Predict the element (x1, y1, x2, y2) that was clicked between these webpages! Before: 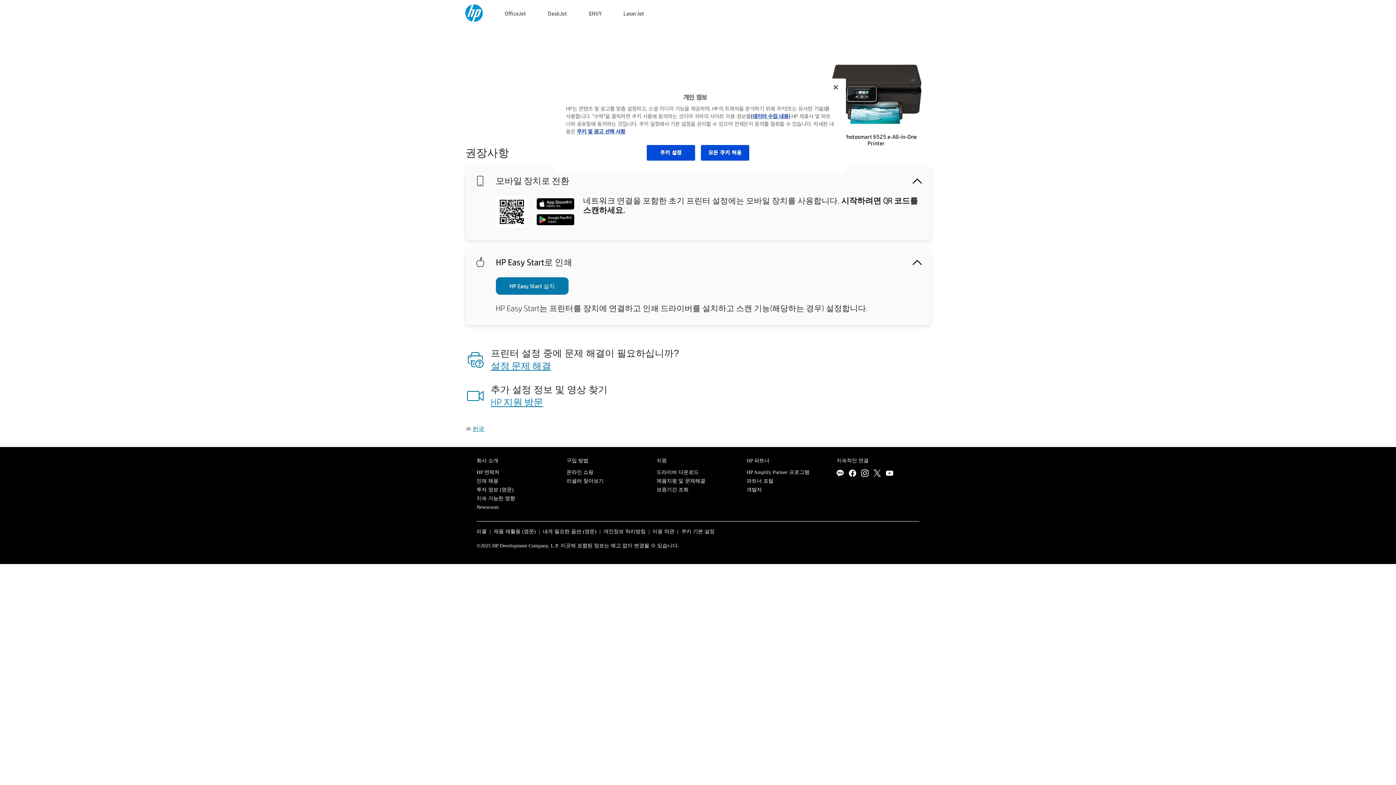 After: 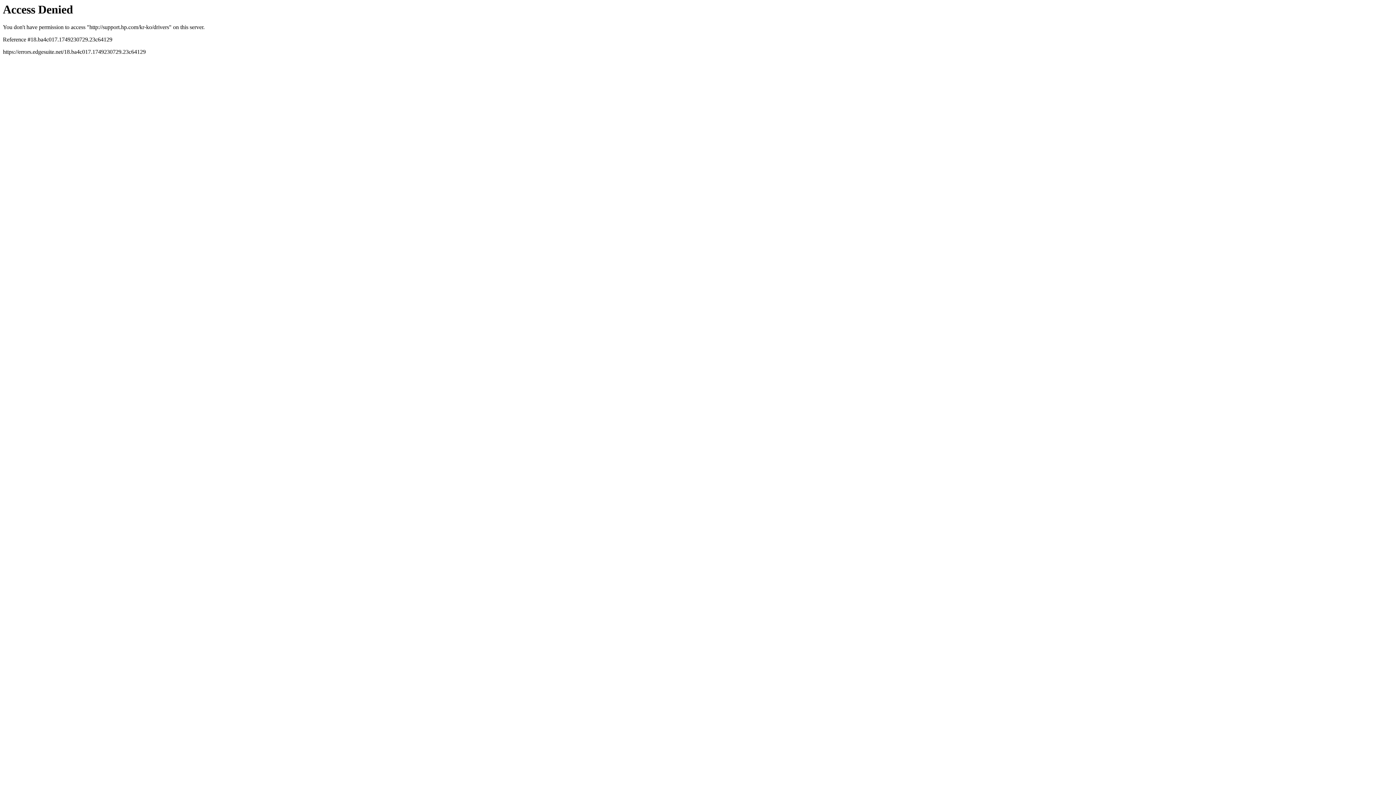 Action: bbox: (656, 469, 698, 475) label: 드라이버 다운로드